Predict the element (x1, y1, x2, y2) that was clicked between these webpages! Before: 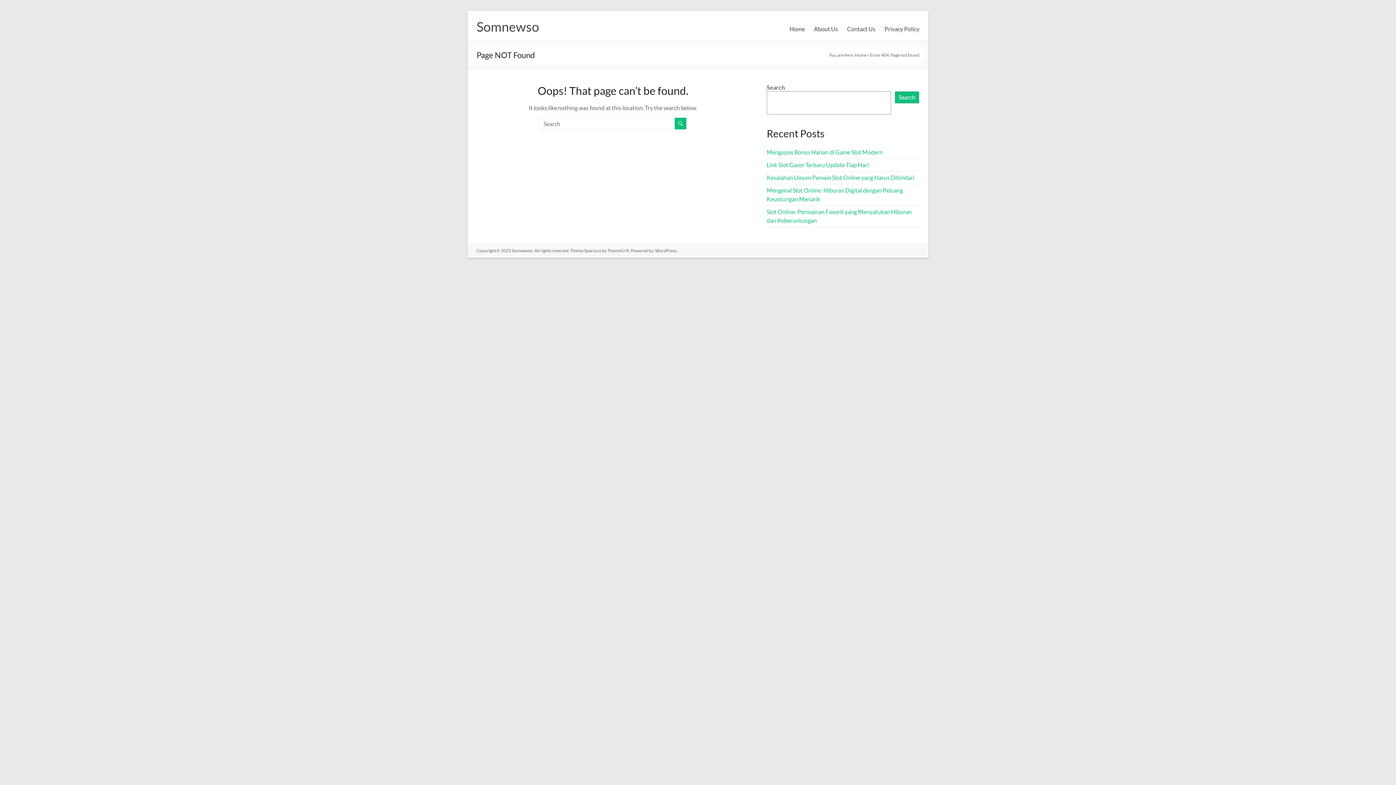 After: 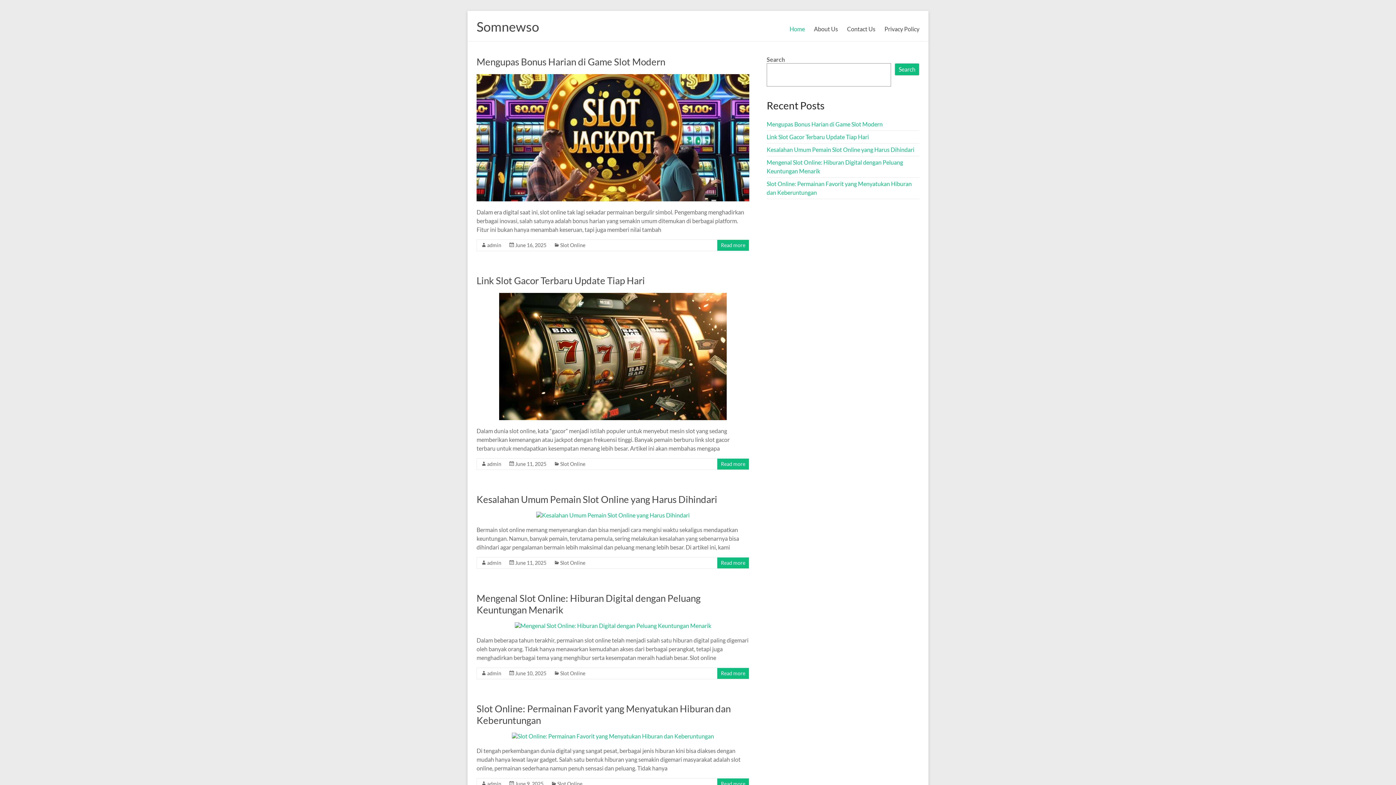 Action: bbox: (854, 52, 866, 57) label: Home